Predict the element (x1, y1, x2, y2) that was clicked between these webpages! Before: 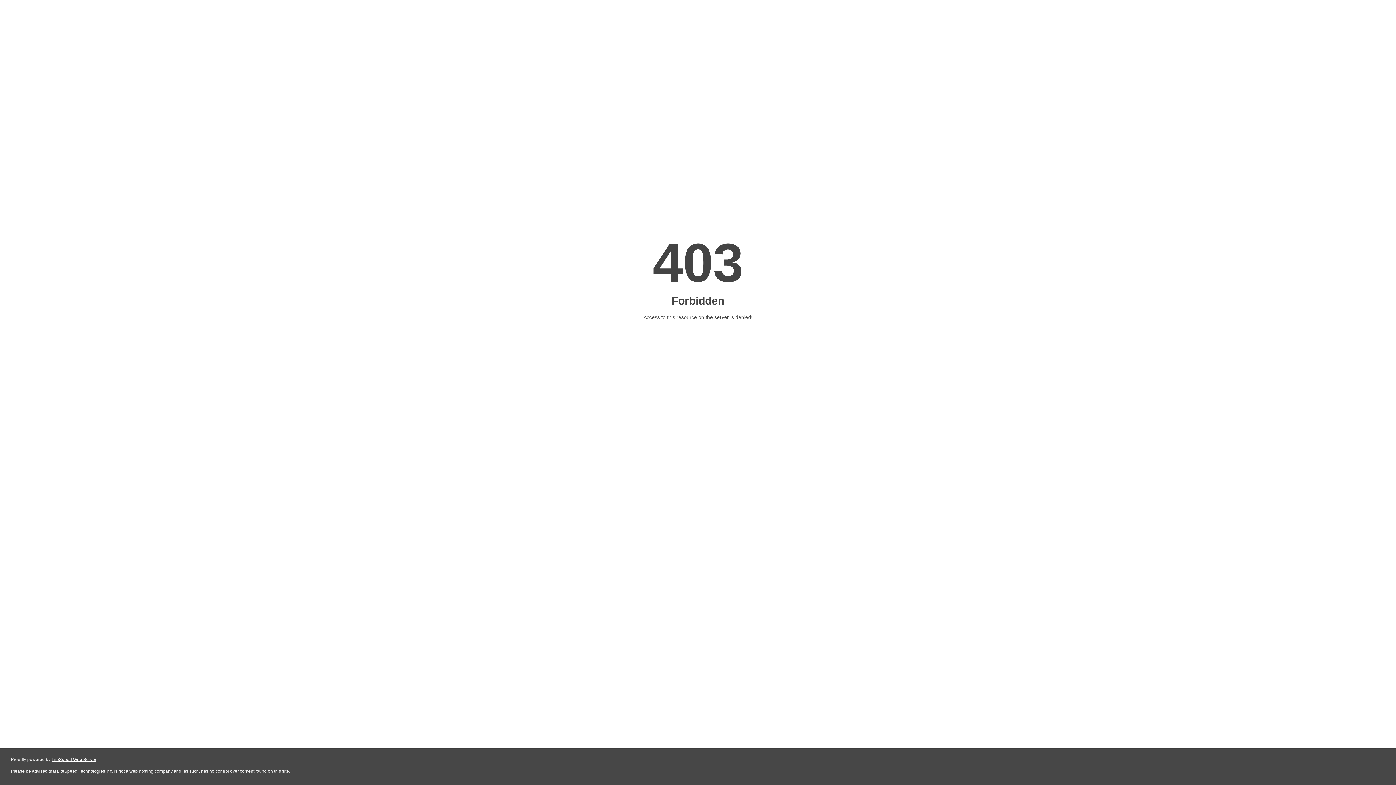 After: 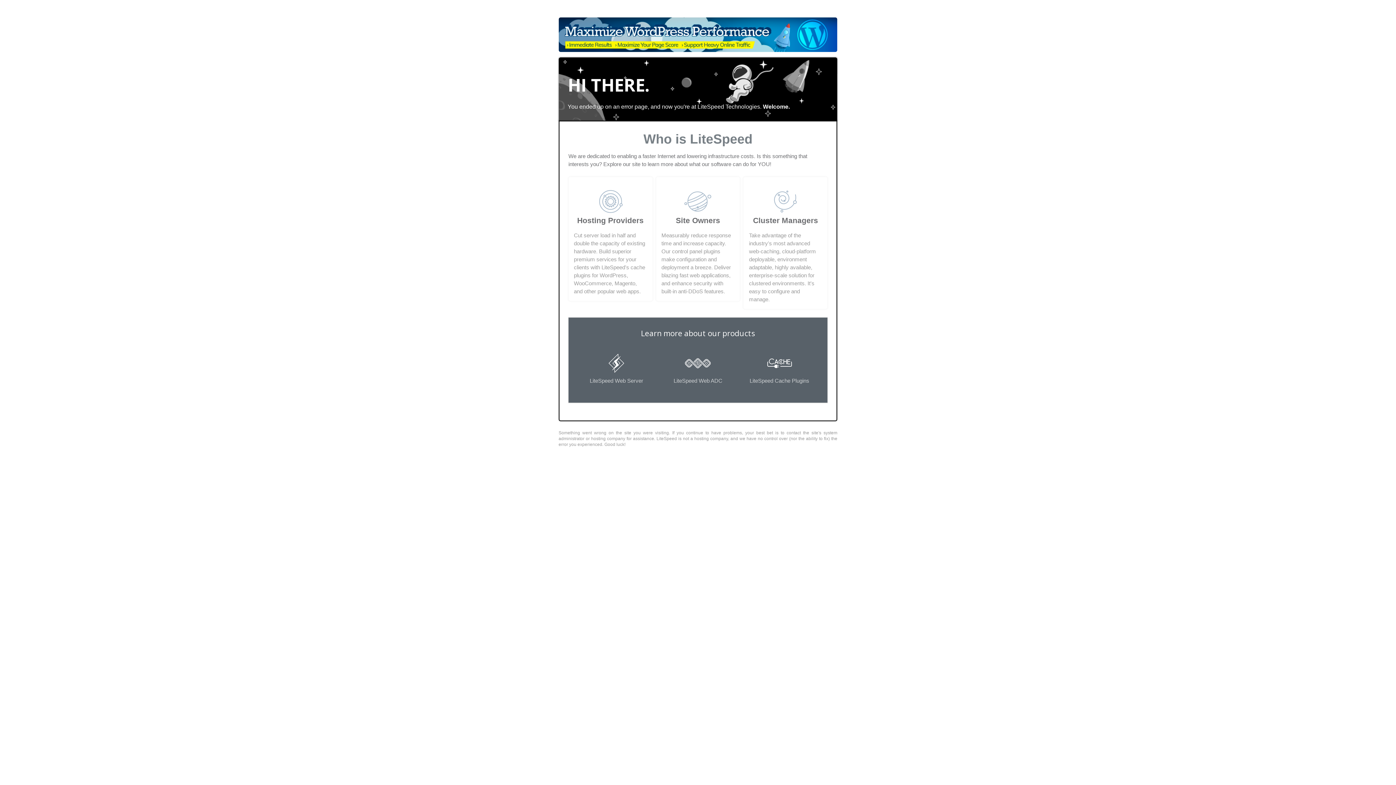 Action: bbox: (51, 757, 96, 762) label: LiteSpeed Web Server